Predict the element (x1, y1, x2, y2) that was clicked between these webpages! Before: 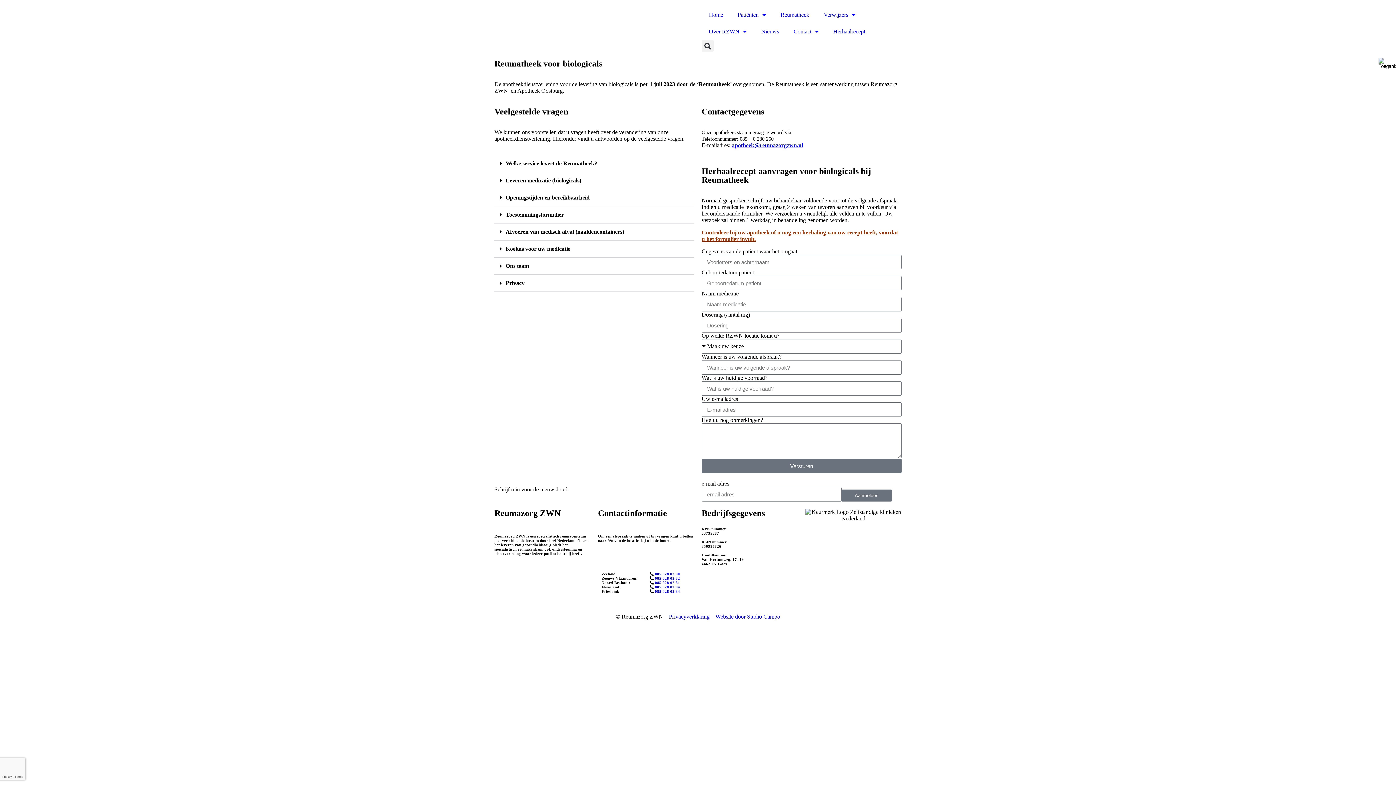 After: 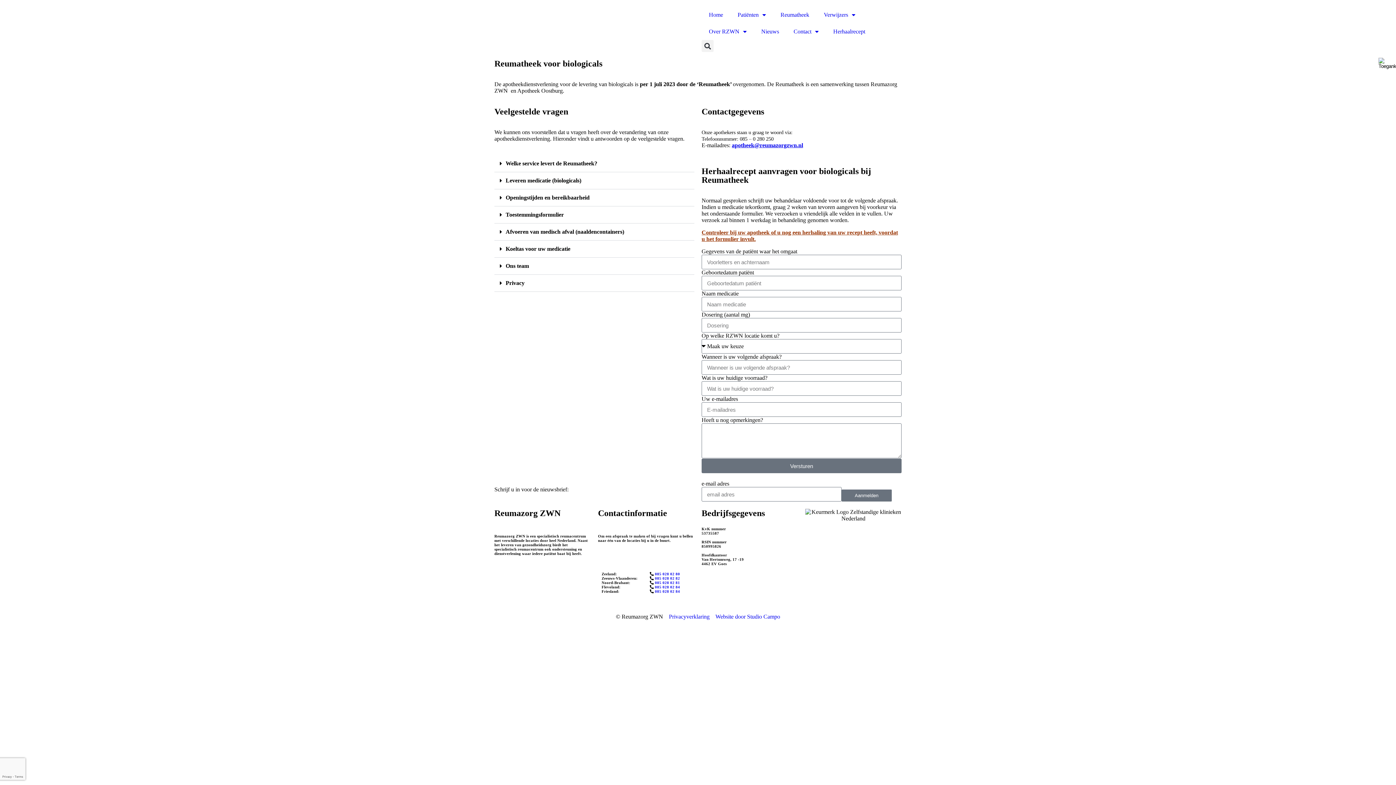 Action: bbox: (715, 613, 780, 620) label: Website door Studio Campo